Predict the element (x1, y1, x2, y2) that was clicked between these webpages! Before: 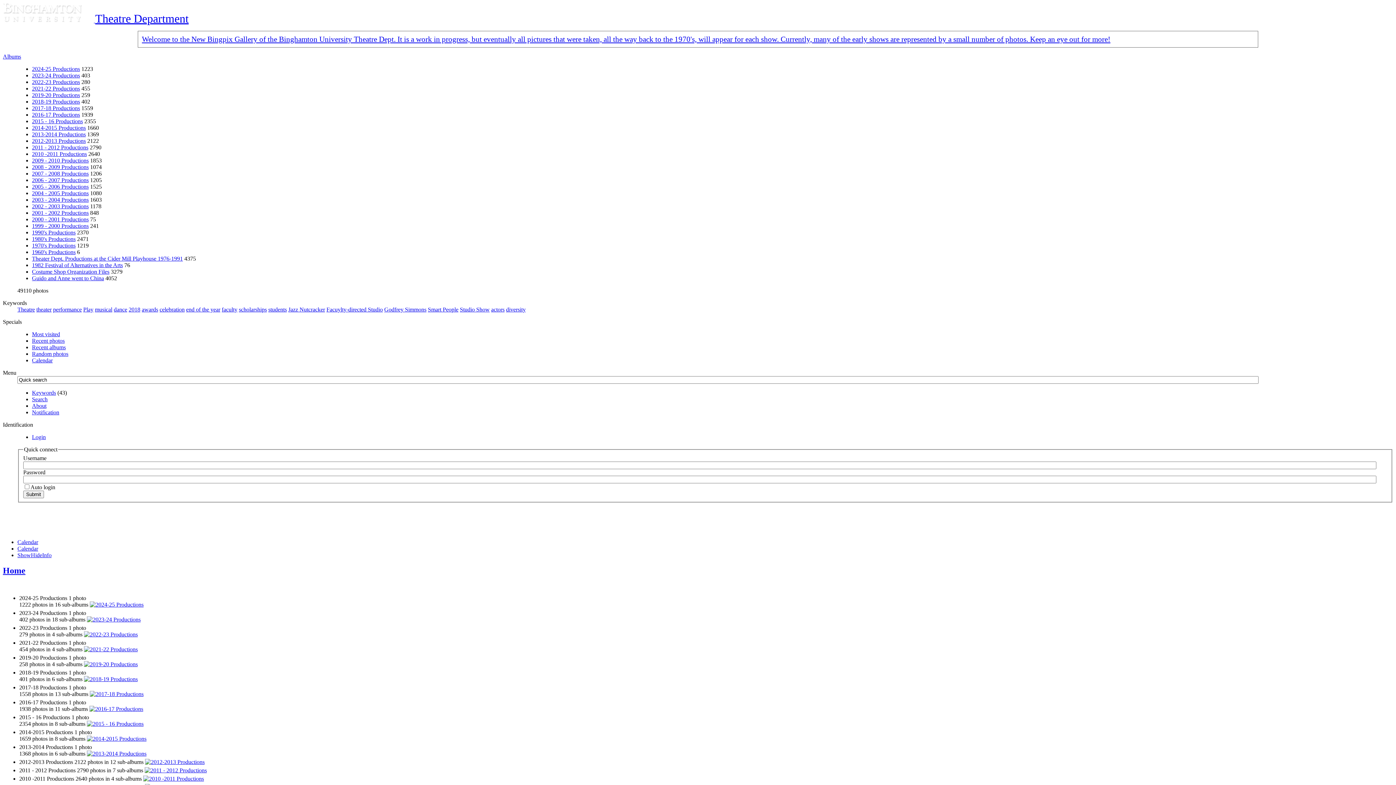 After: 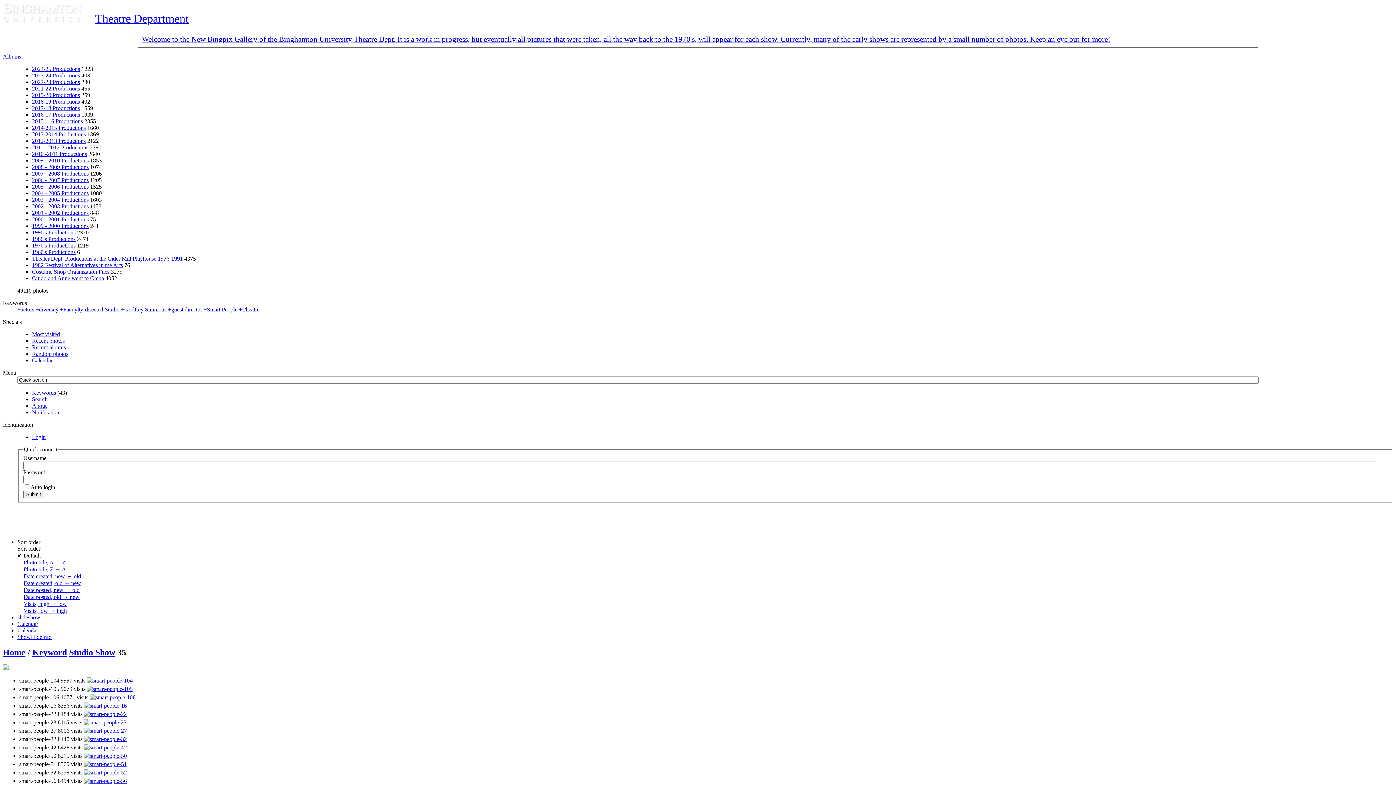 Action: label: Studio Show bbox: (460, 306, 489, 312)